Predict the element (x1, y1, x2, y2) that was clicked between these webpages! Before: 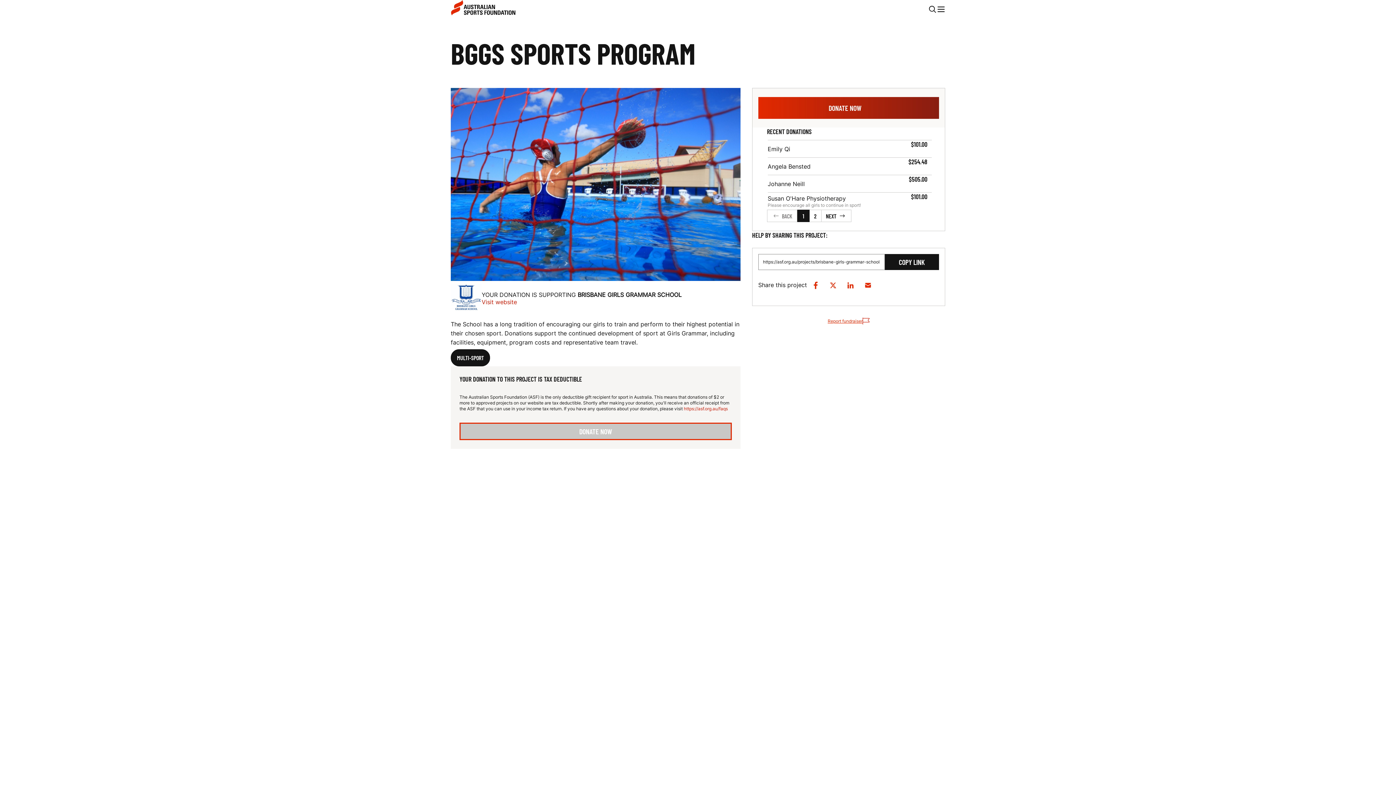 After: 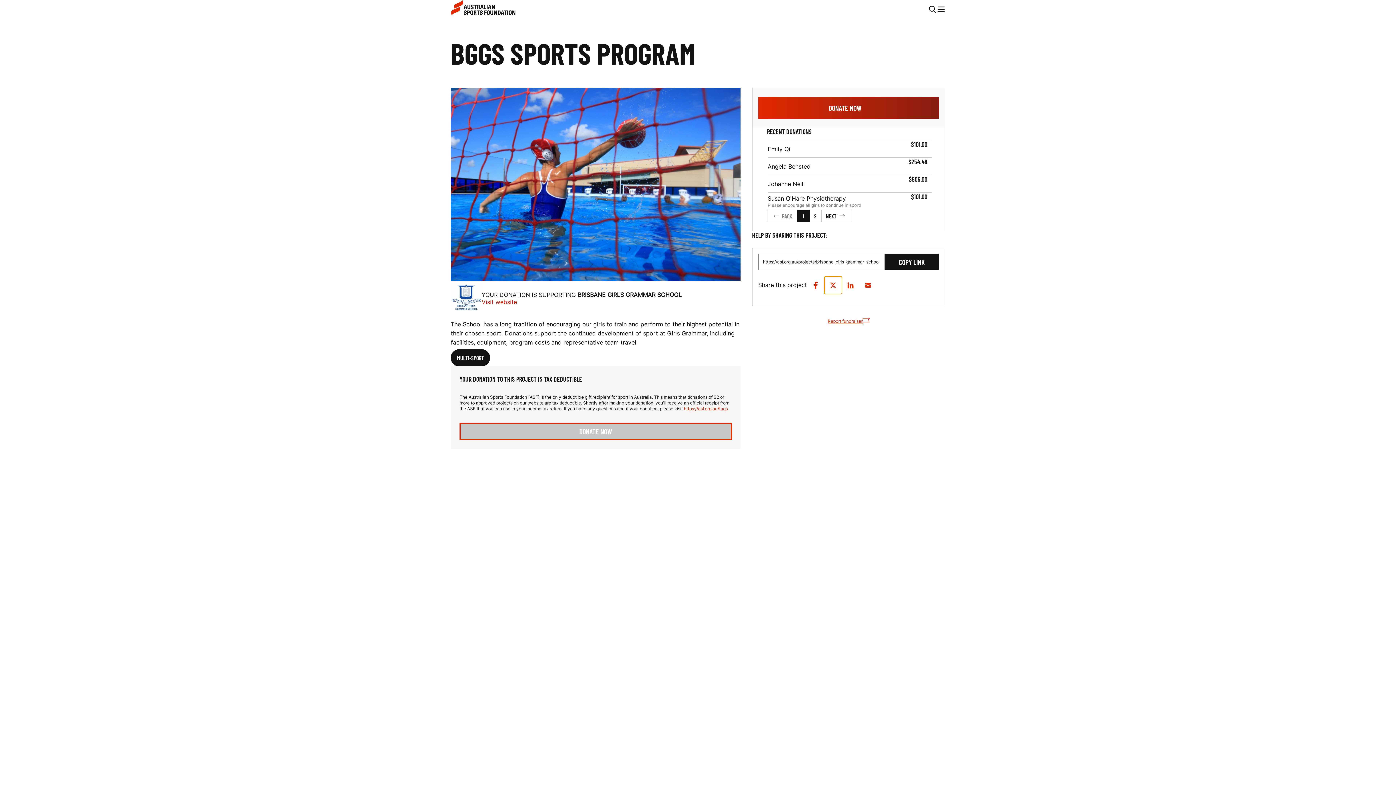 Action: bbox: (824, 276, 842, 294) label: SHARE ON TWITTER